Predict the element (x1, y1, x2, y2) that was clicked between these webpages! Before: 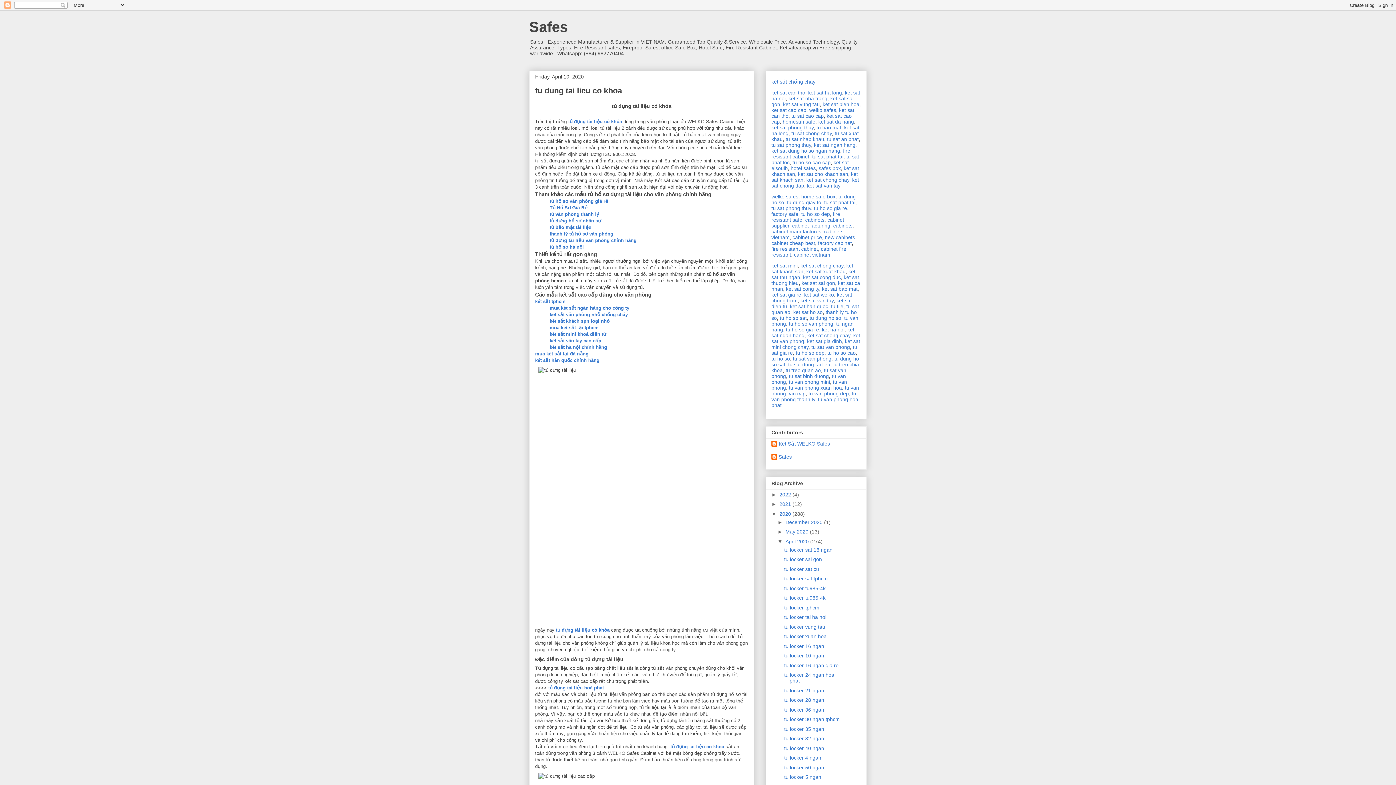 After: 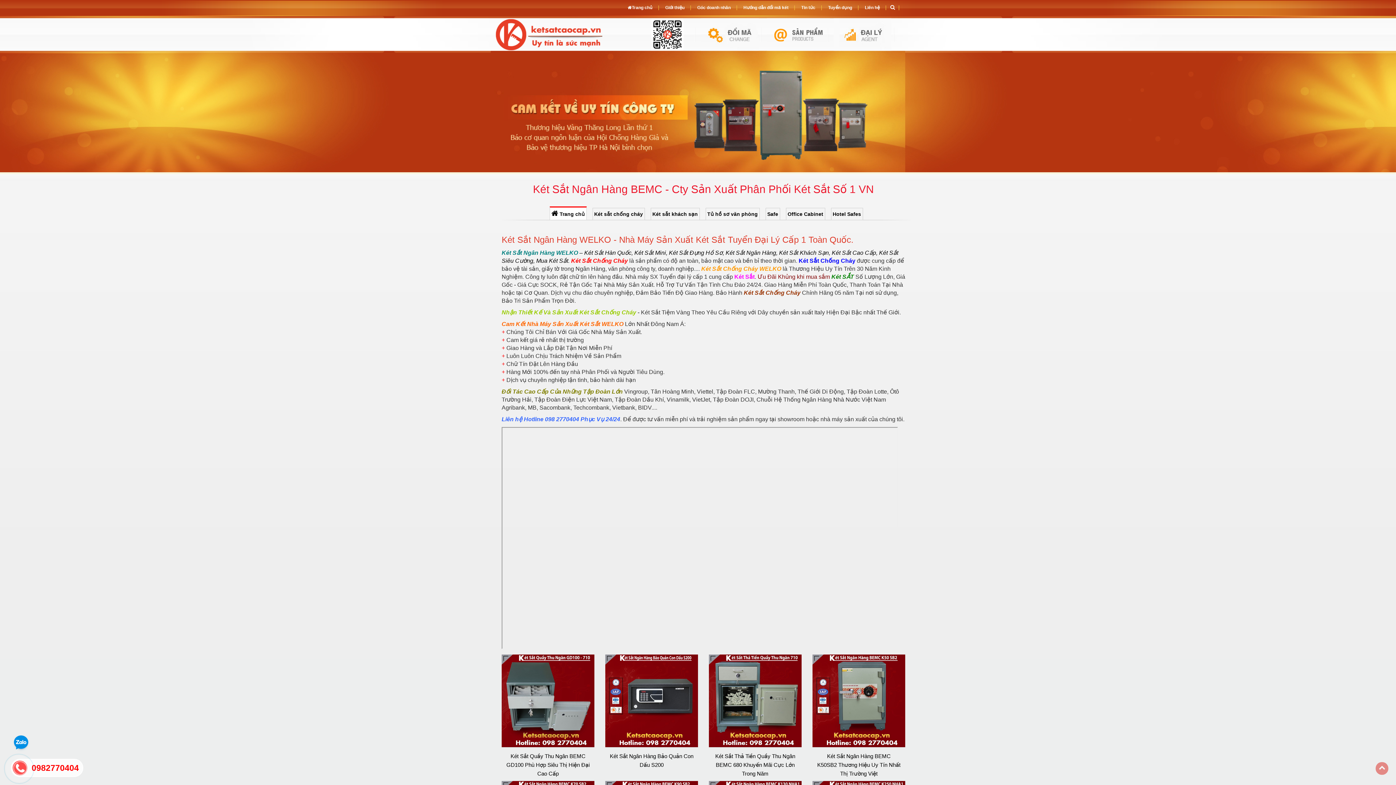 Action: label: mua két sắt ngân hàng cho công ty bbox: (549, 305, 629, 311)